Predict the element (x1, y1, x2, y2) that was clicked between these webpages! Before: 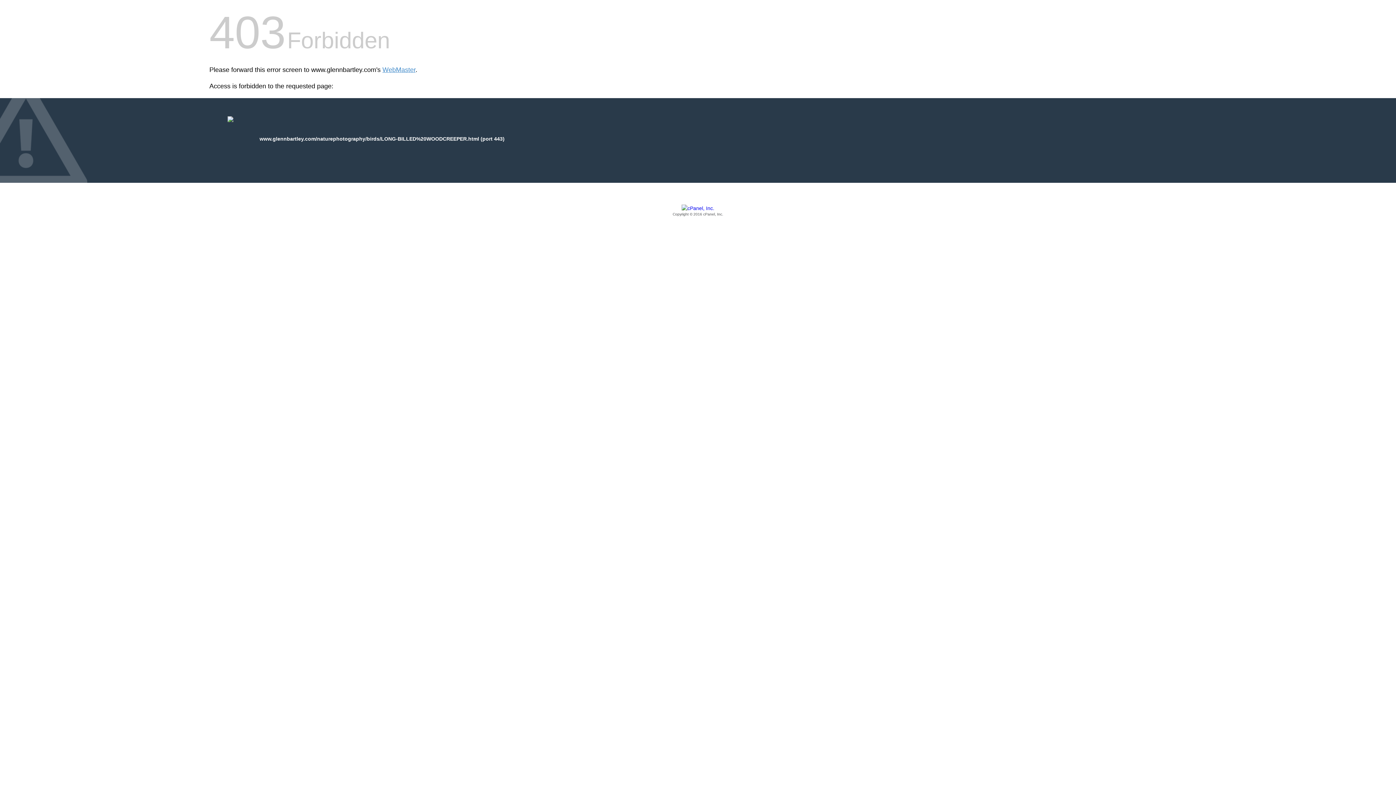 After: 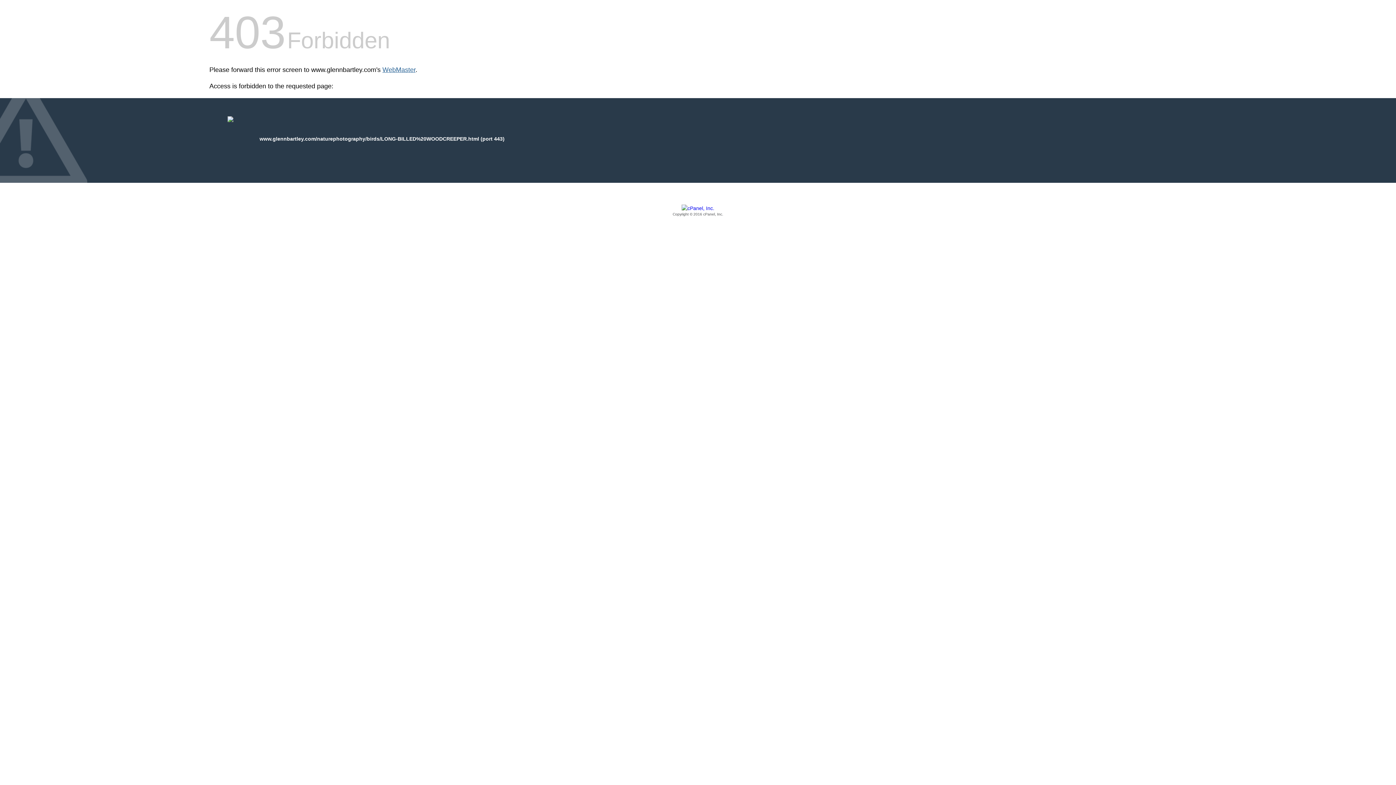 Action: bbox: (382, 66, 415, 73) label: WebMaster